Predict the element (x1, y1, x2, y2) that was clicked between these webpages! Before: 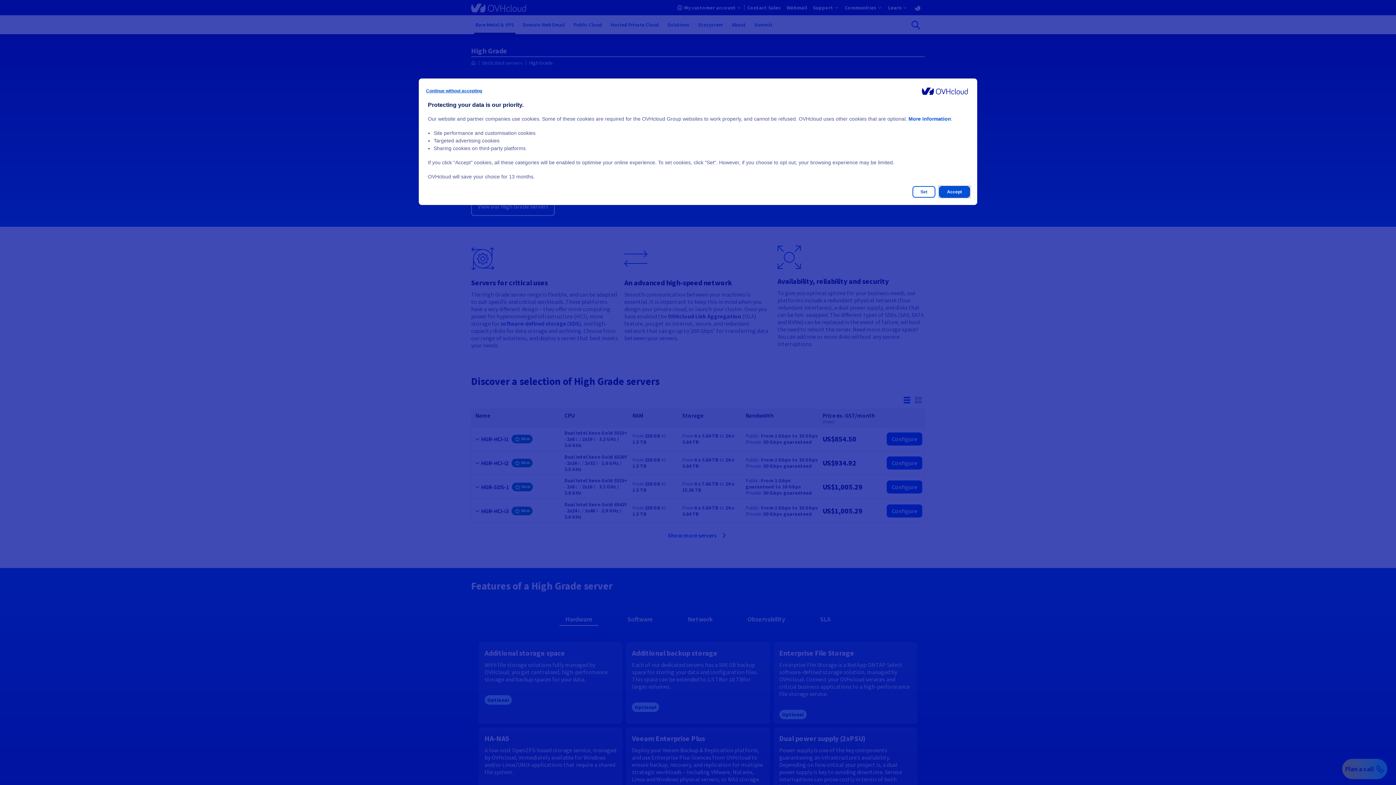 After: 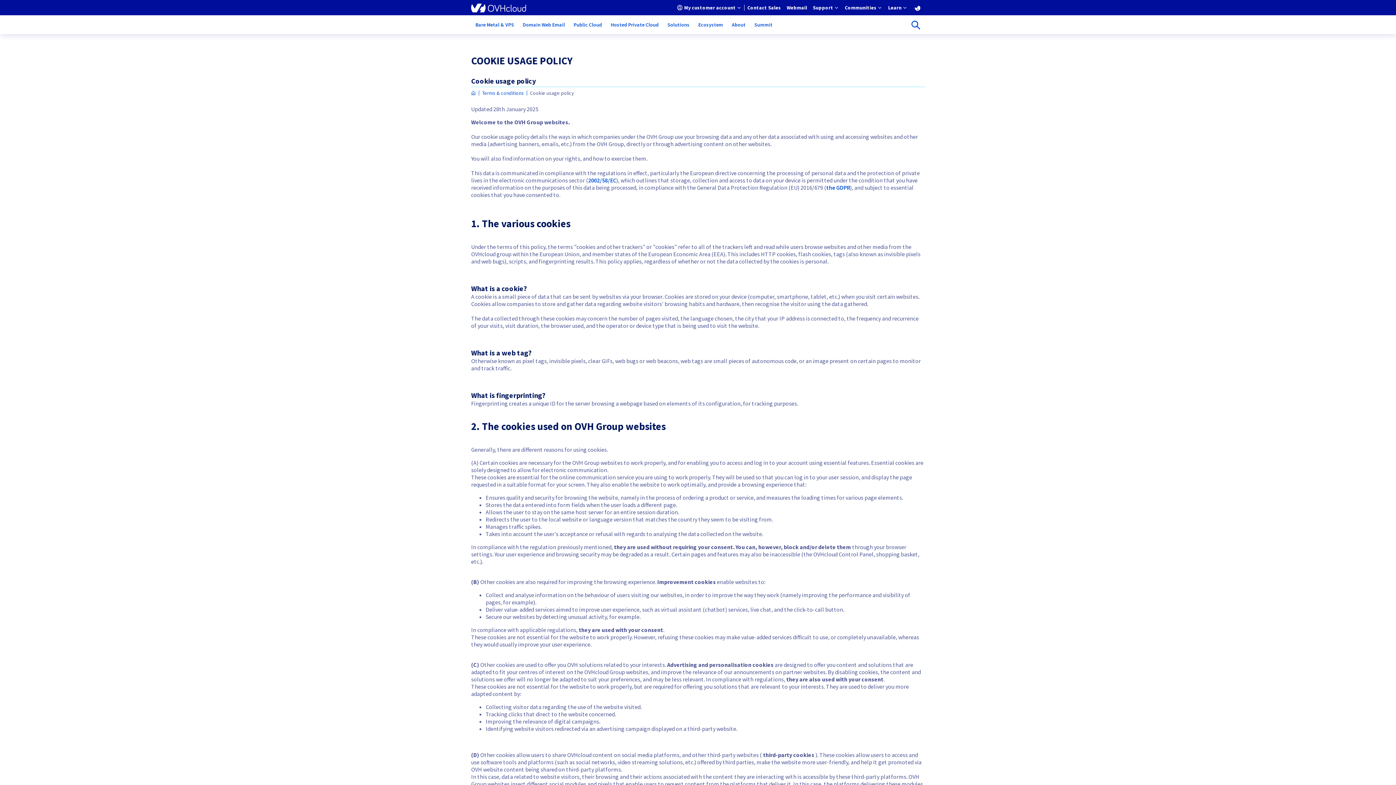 Action: label: More information bbox: (908, 116, 951, 121)